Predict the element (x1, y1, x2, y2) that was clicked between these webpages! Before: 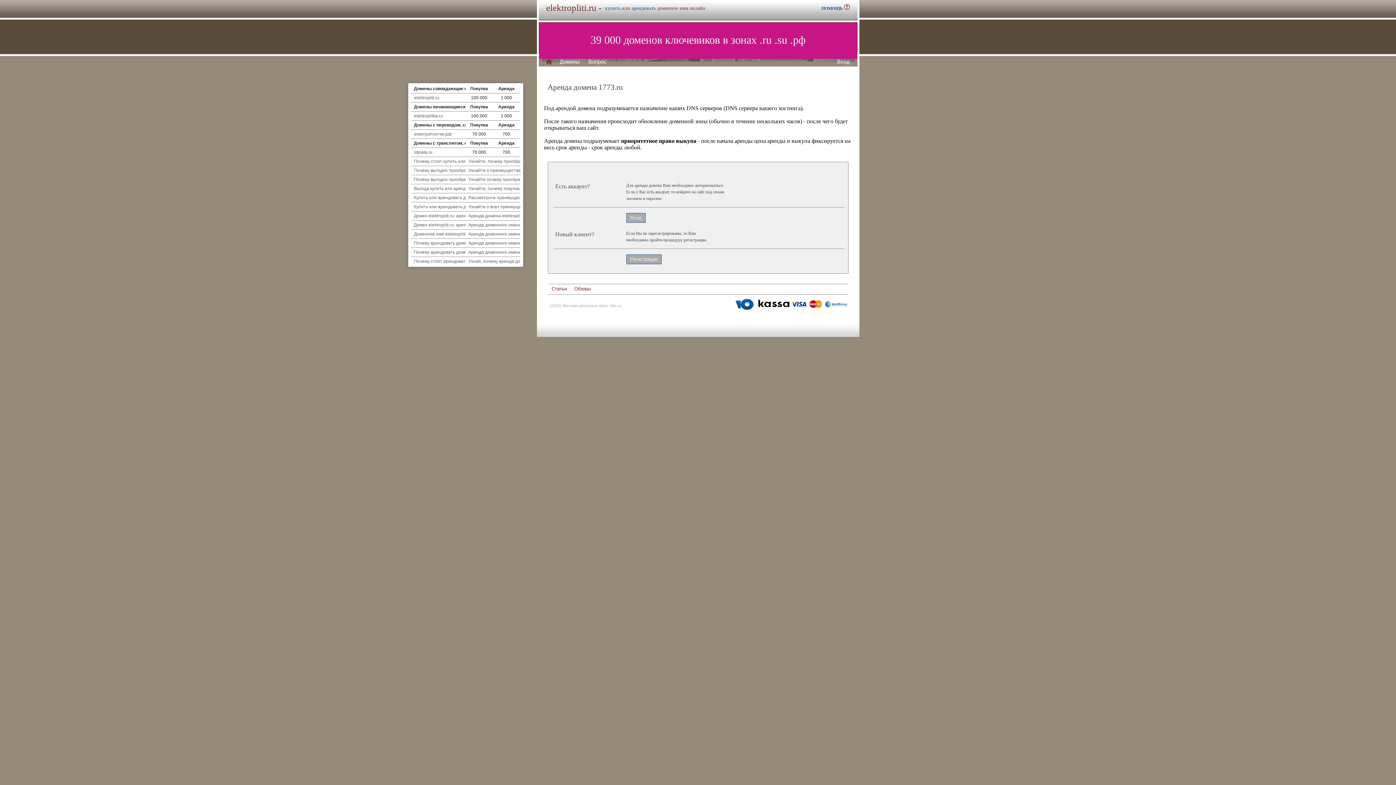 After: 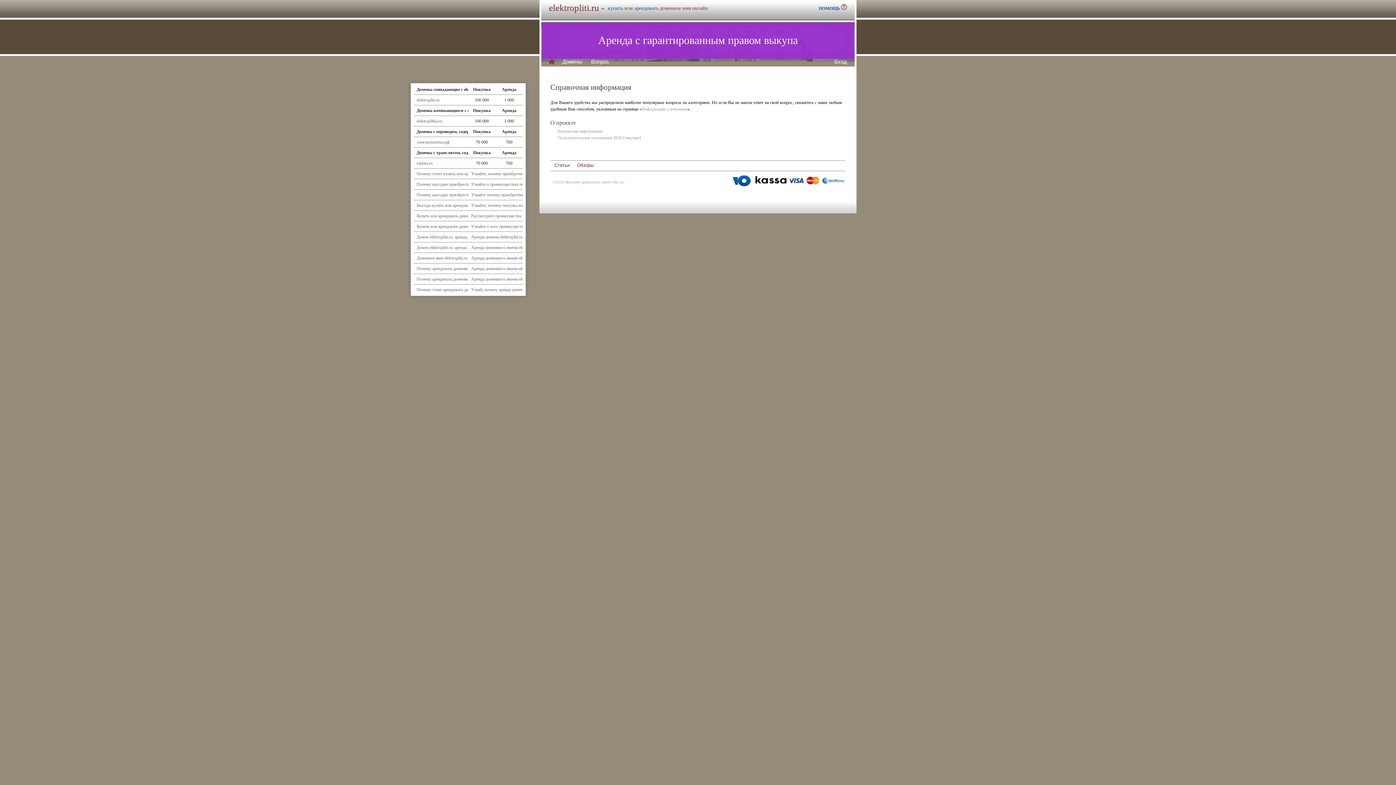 Action: bbox: (821, 4, 850, 11) label: ПОМОЩЬ 